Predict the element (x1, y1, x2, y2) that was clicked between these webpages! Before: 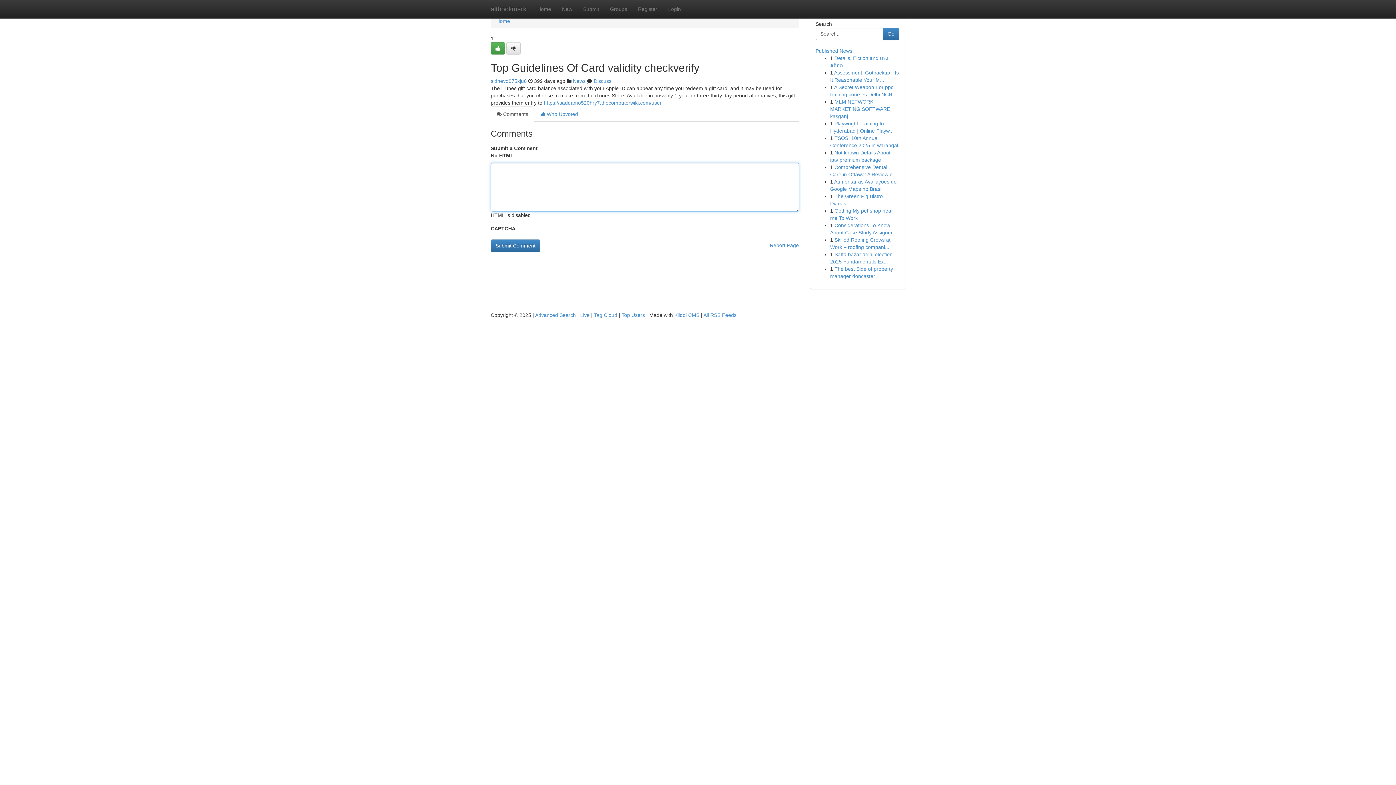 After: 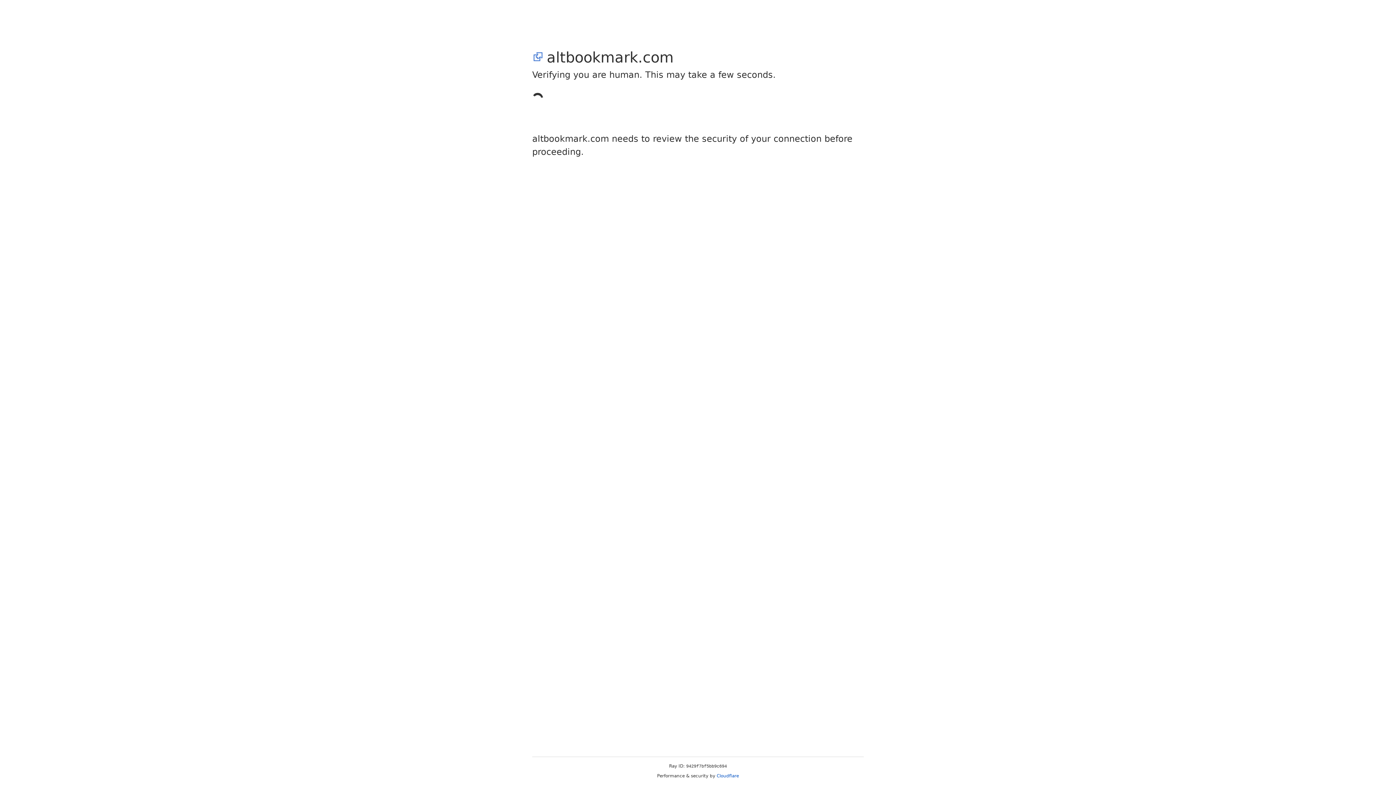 Action: bbox: (632, 0, 662, 18) label: Register